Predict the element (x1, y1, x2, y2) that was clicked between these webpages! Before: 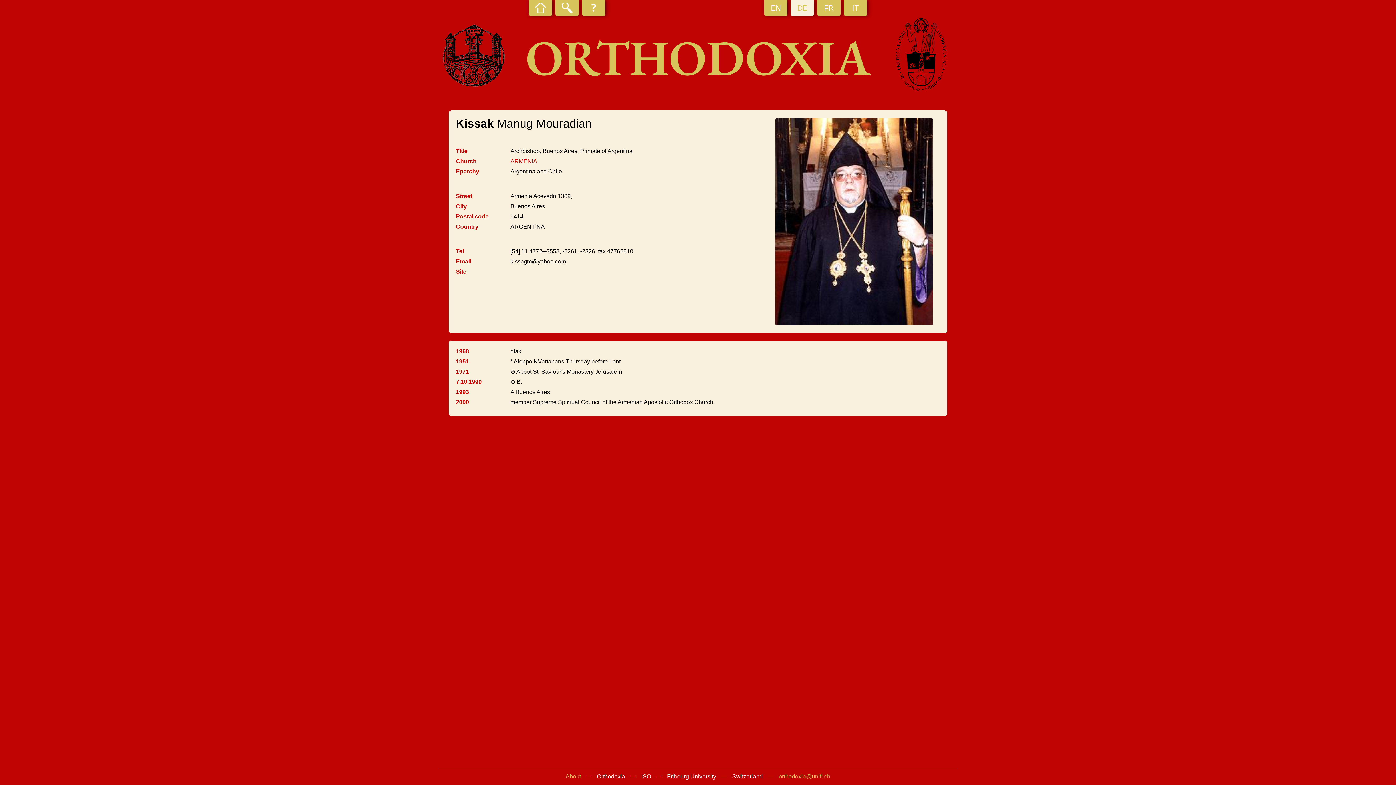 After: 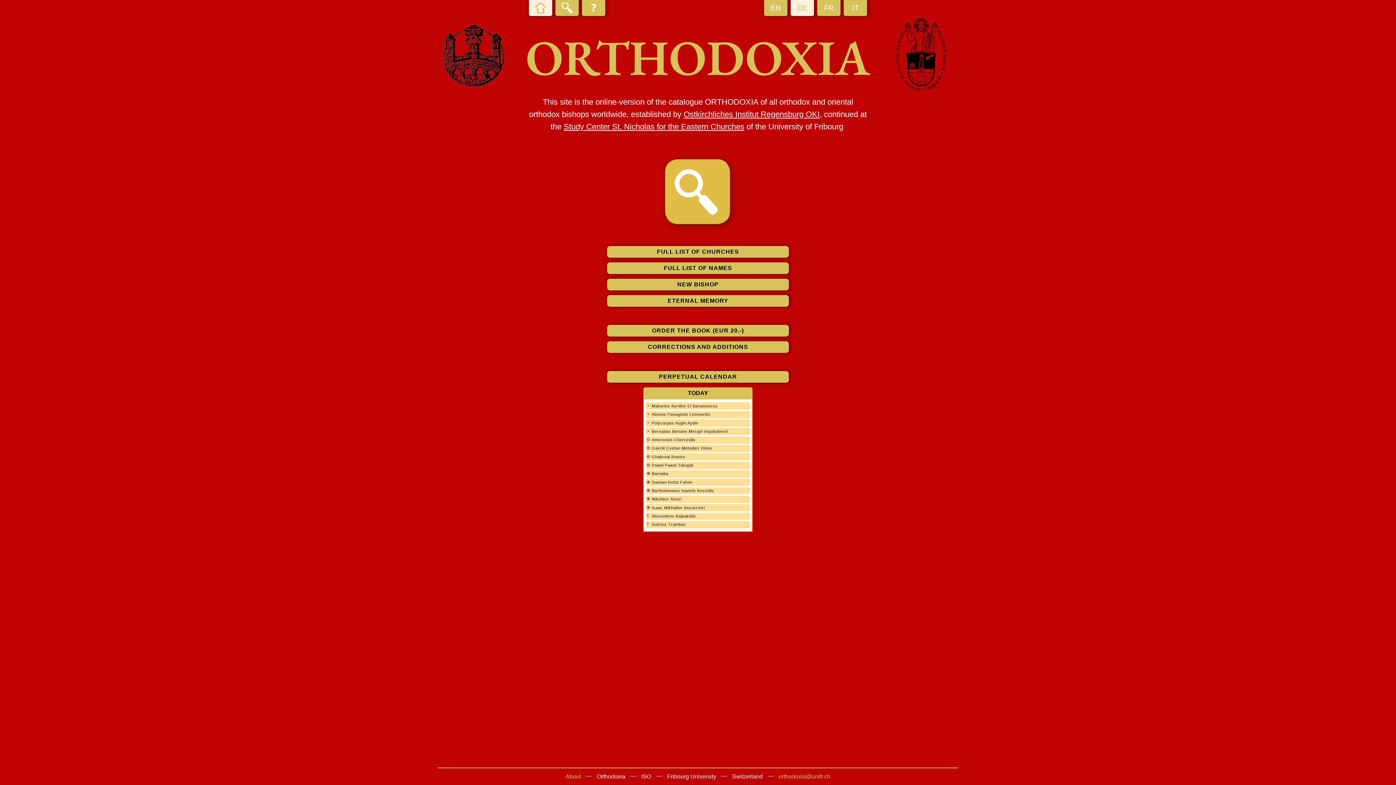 Action: bbox: (529, 0, 552, 16)